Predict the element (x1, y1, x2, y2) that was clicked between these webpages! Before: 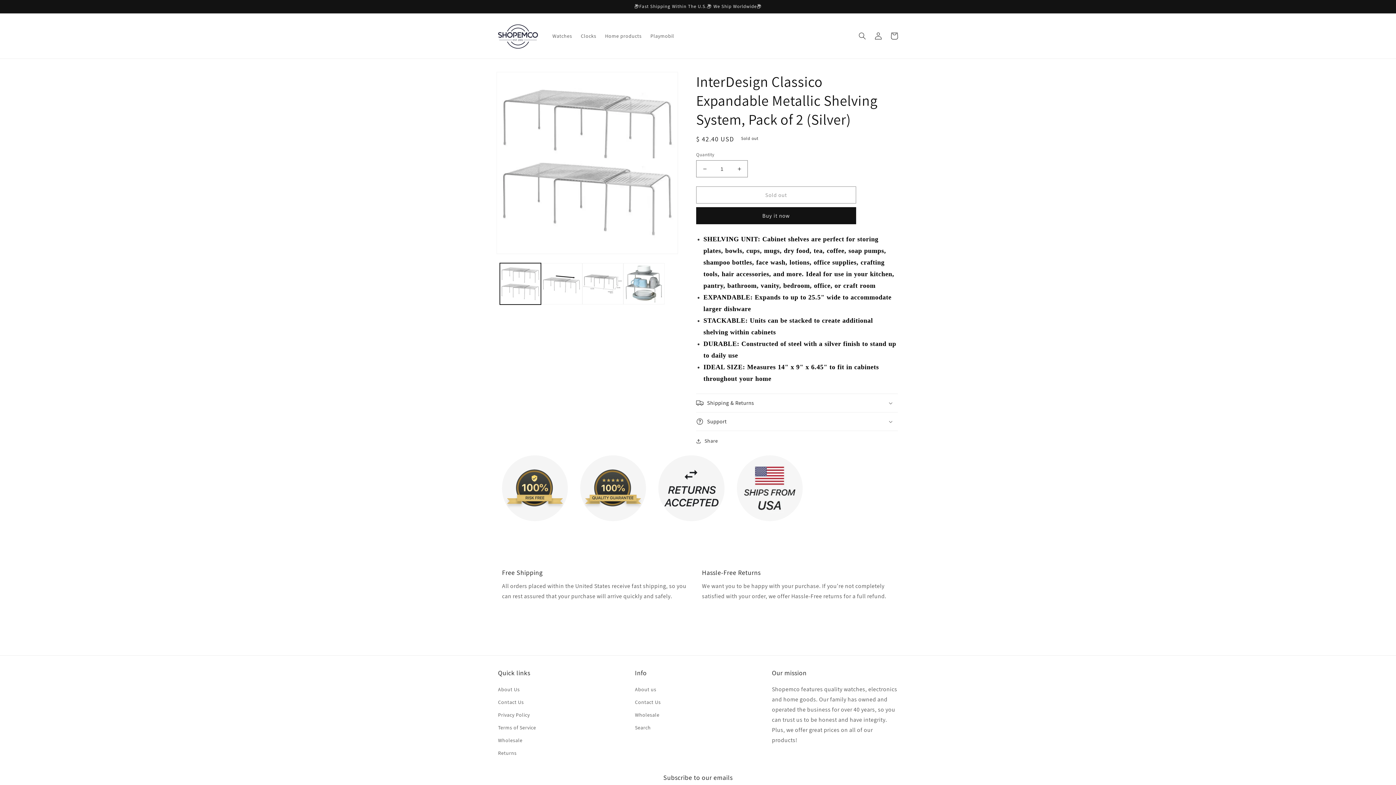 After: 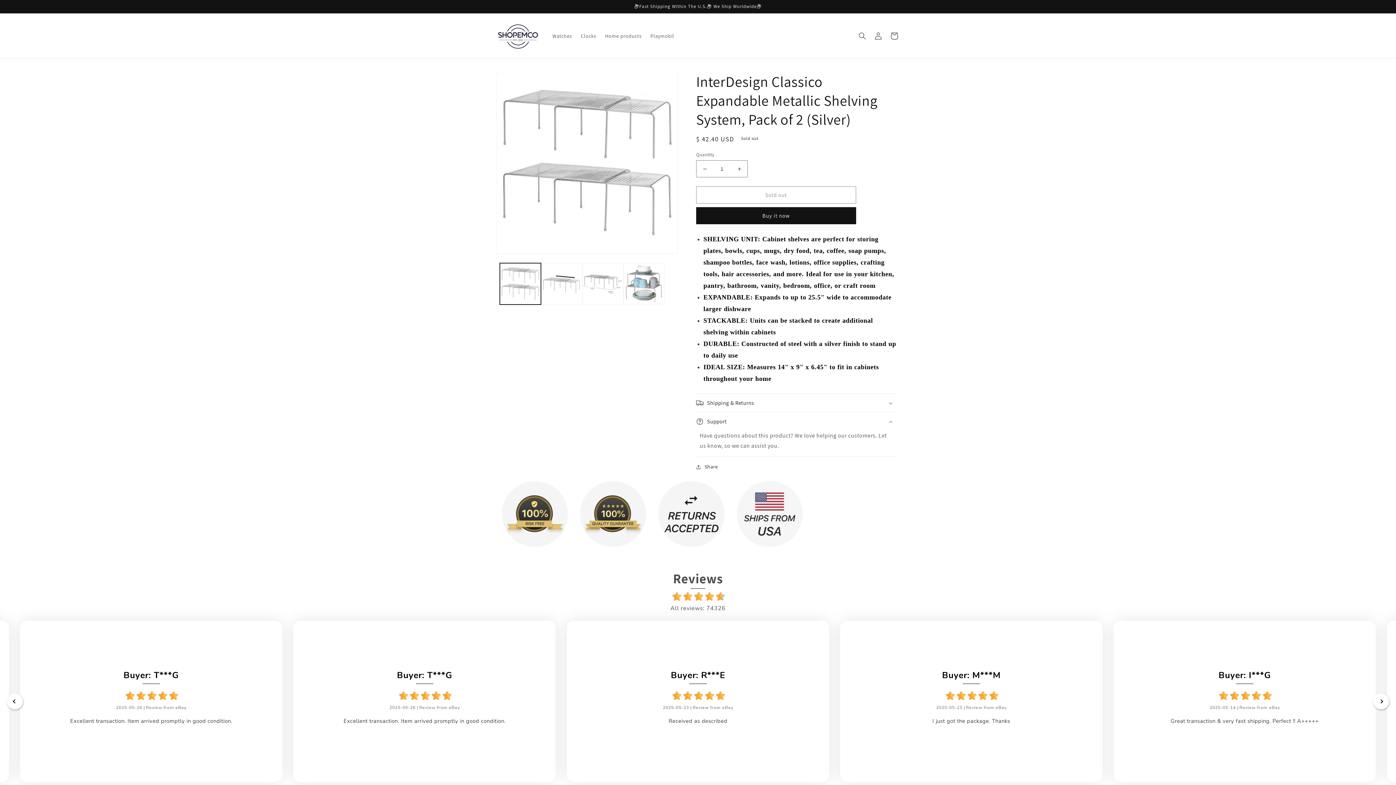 Action: label: Support bbox: (696, 412, 898, 431)